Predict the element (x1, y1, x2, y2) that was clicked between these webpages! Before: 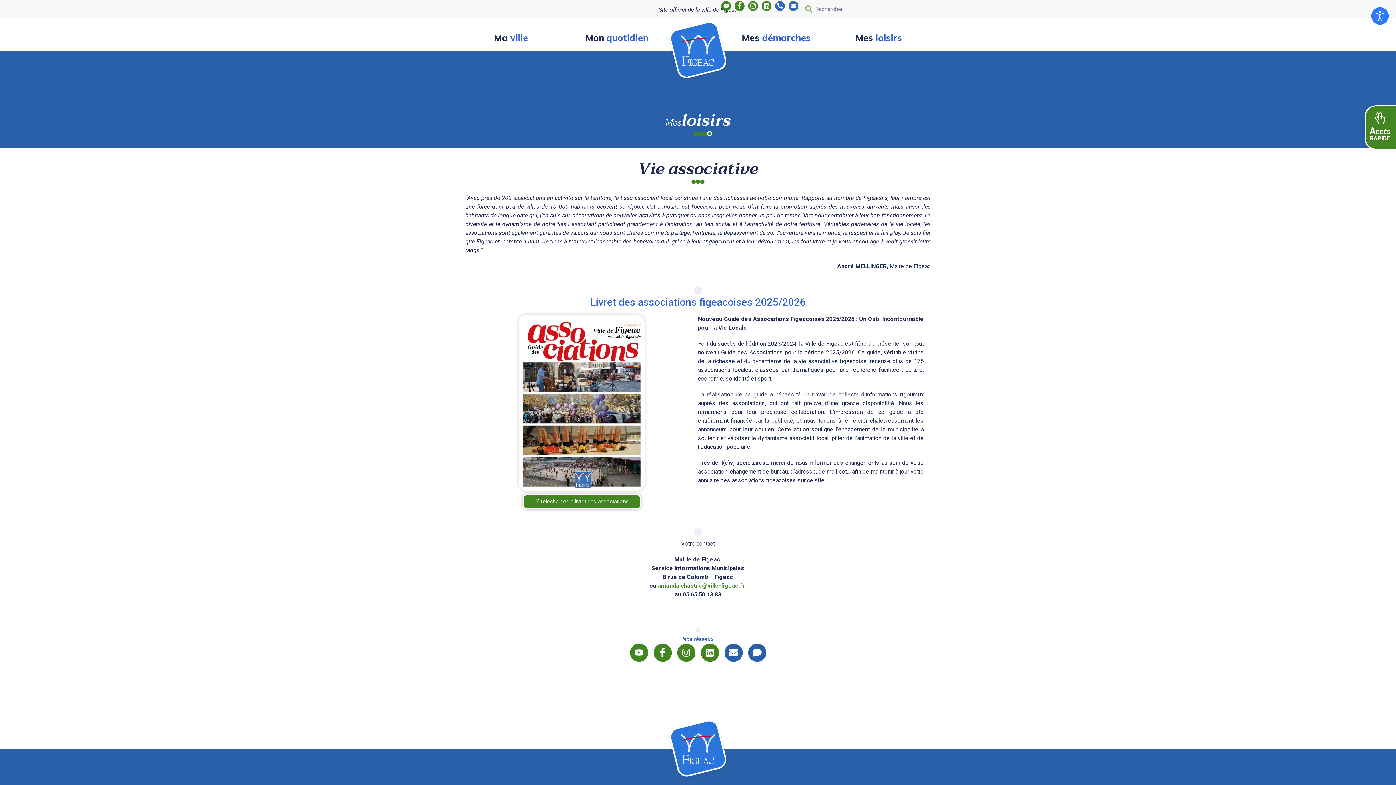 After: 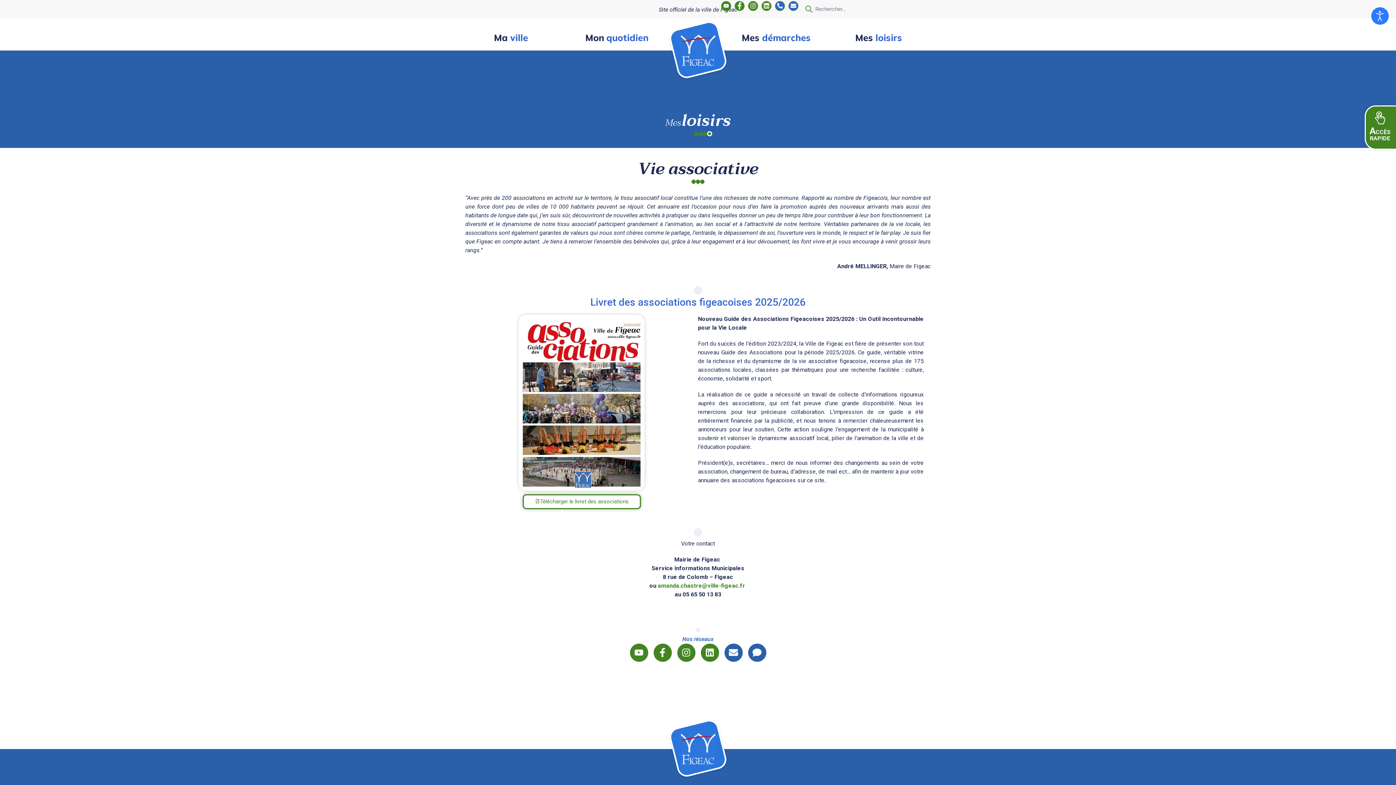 Action: bbox: (522, 494, 640, 509) label: Télécharger le livret des associations